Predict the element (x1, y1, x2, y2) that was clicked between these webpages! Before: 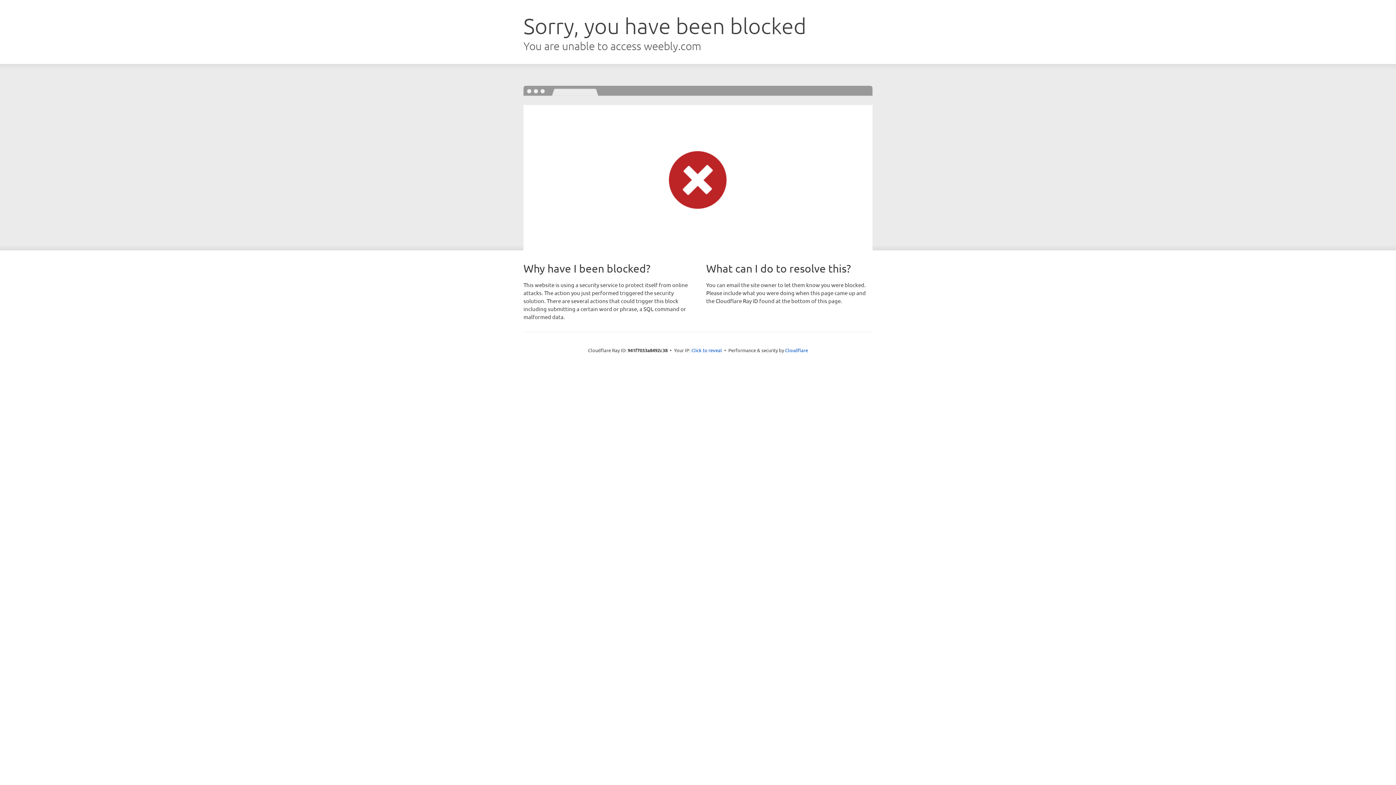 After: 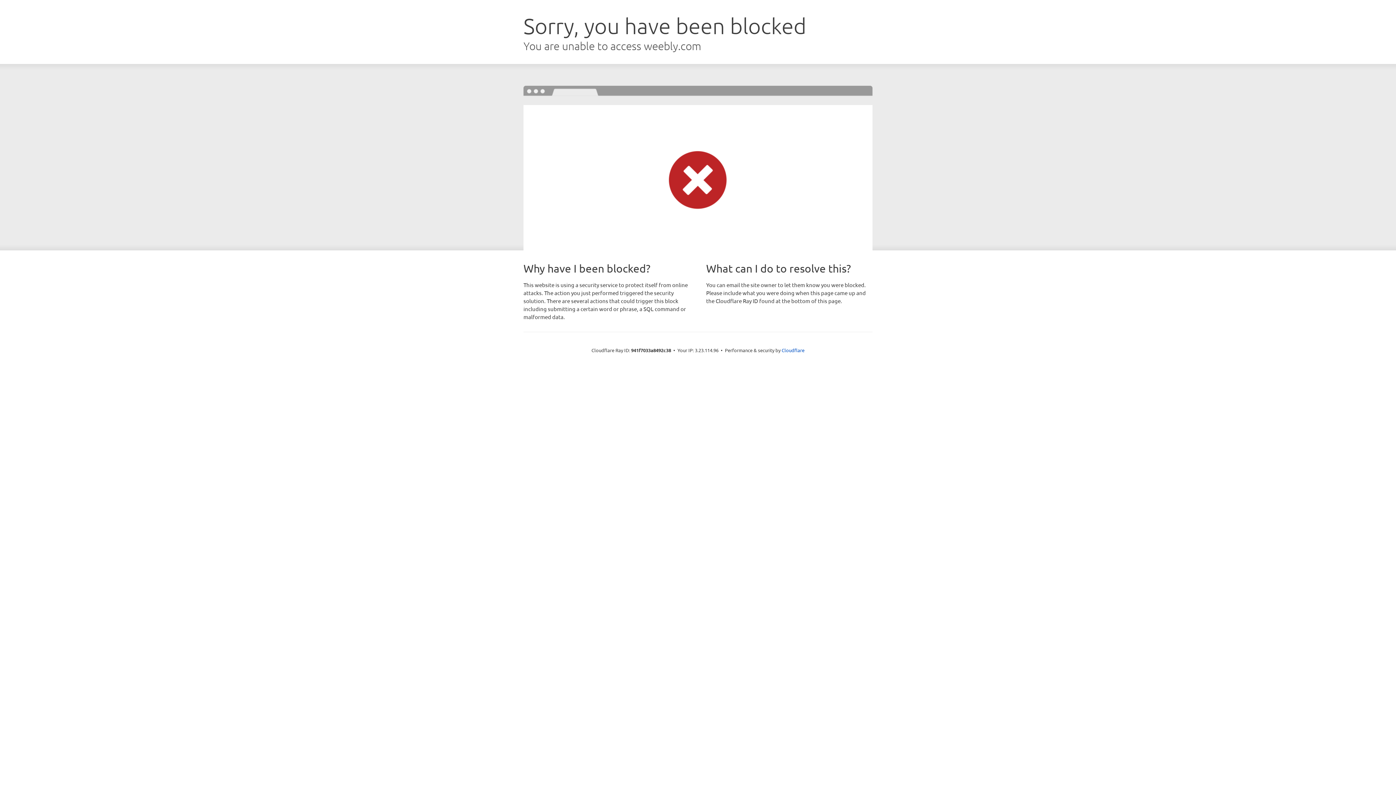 Action: bbox: (691, 346, 722, 353) label: Click to reveal